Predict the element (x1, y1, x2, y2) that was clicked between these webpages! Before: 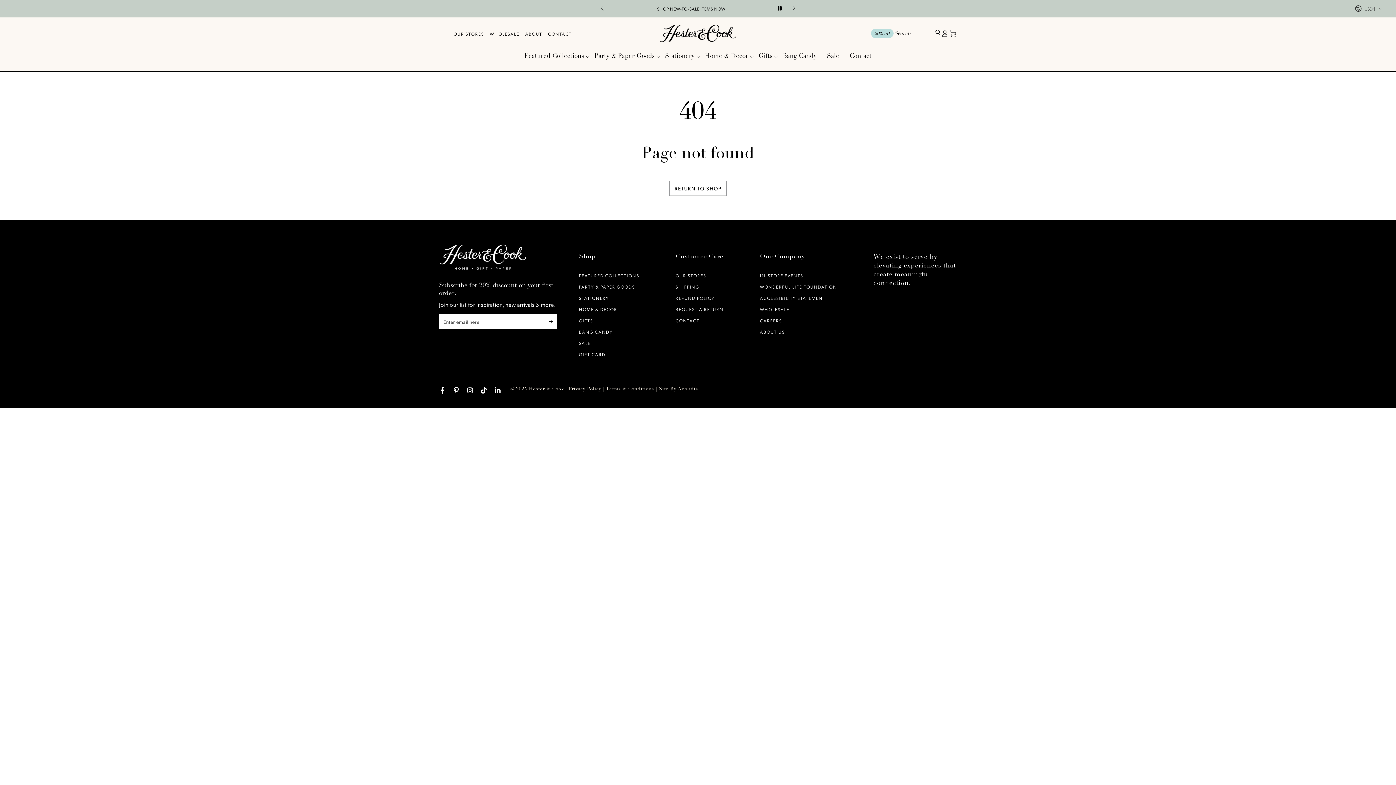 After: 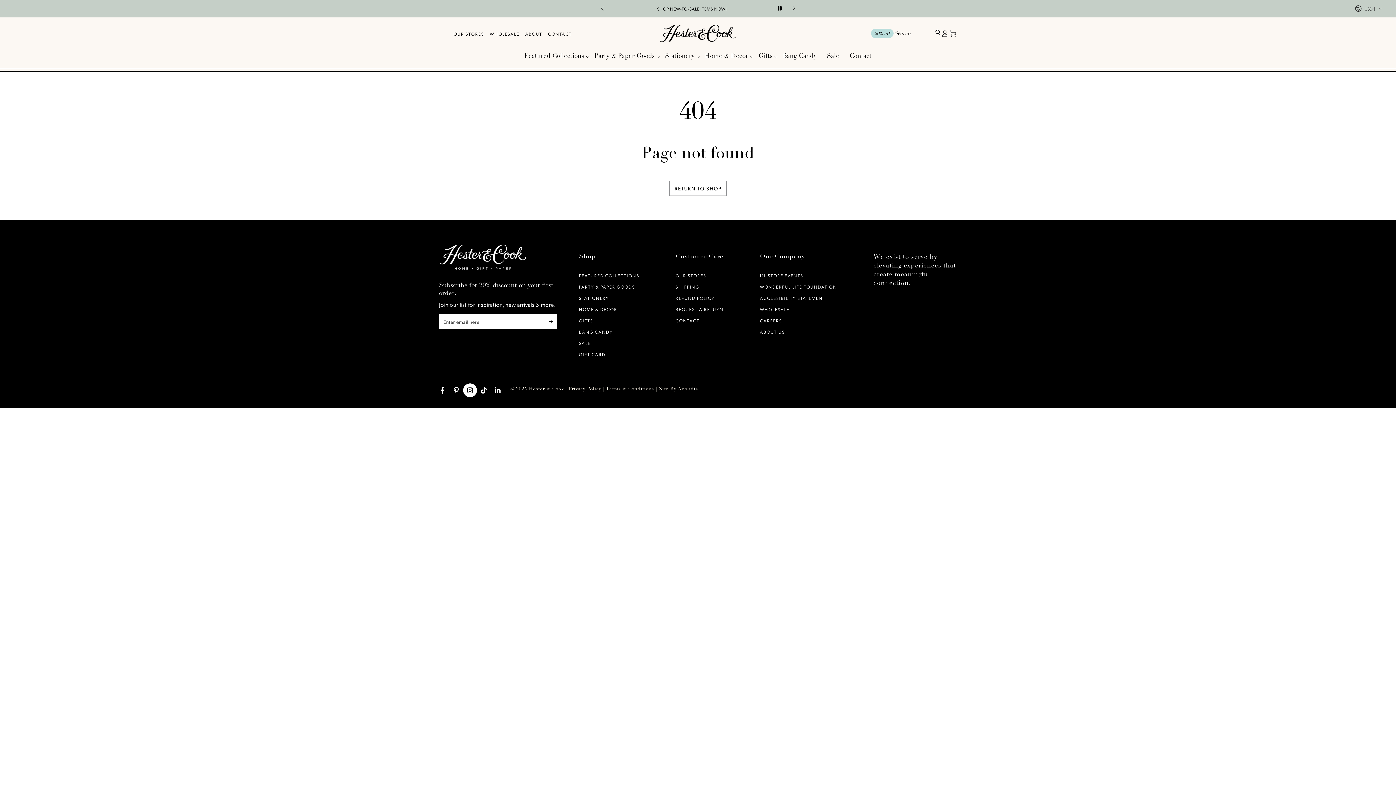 Action: bbox: (463, 383, 477, 397) label: Instagram